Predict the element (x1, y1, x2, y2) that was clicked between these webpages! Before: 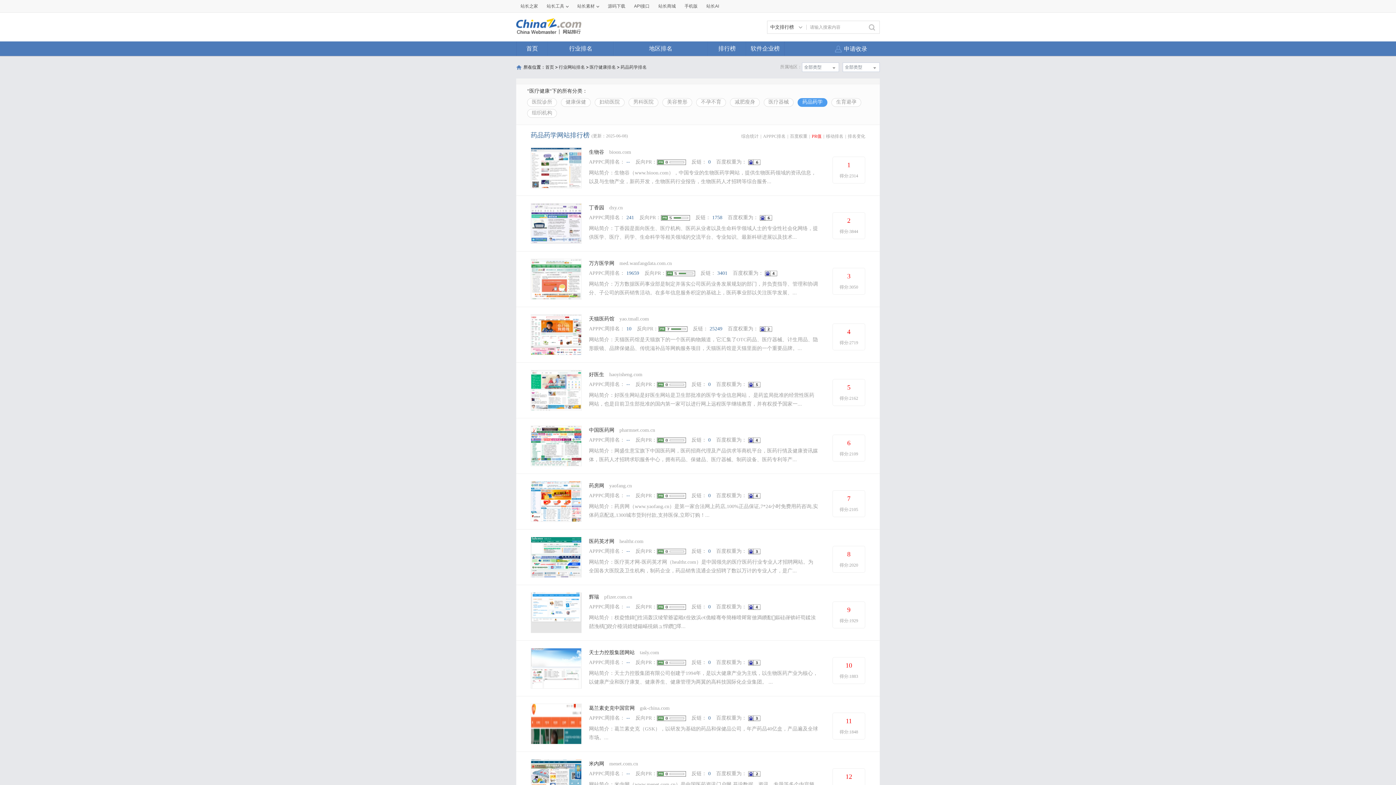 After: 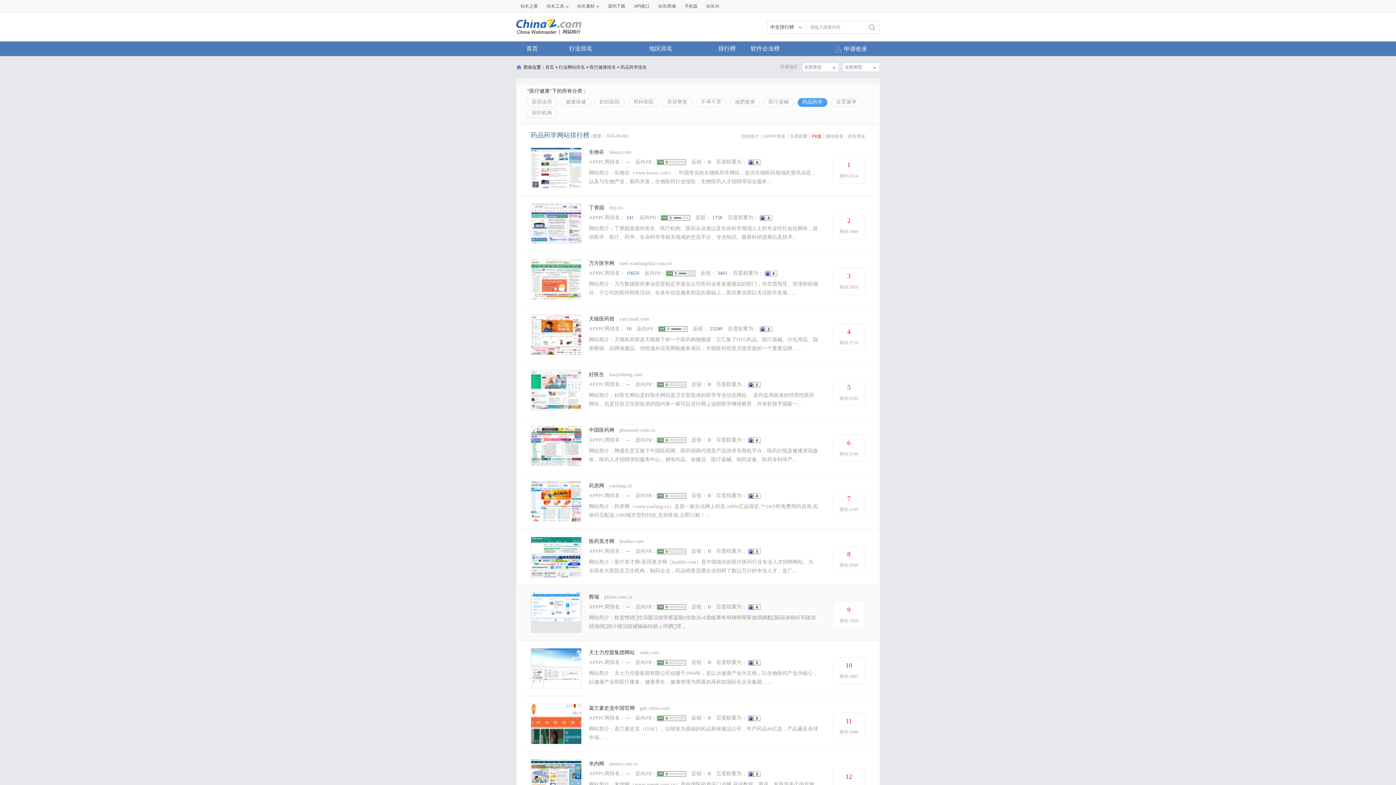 Action: bbox: (530, 592, 581, 633)